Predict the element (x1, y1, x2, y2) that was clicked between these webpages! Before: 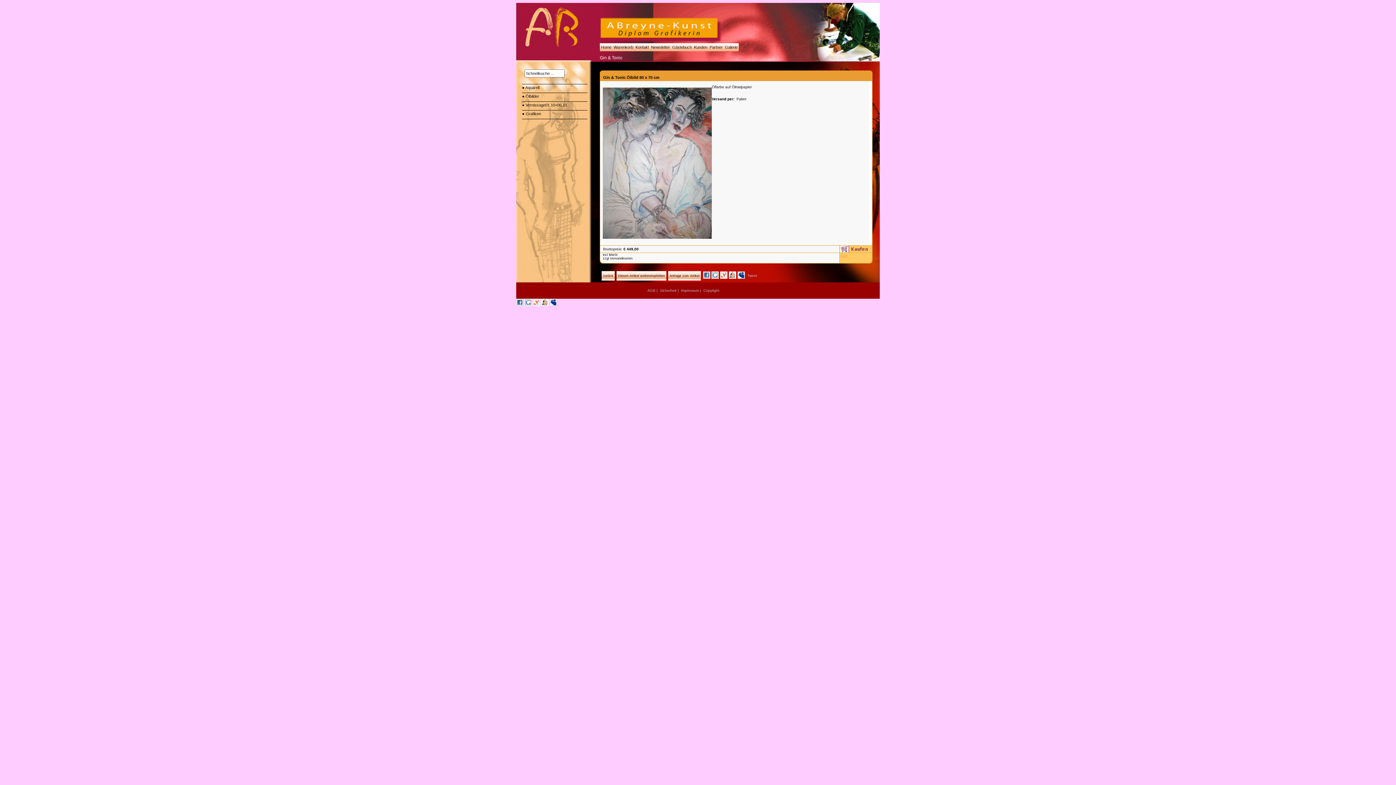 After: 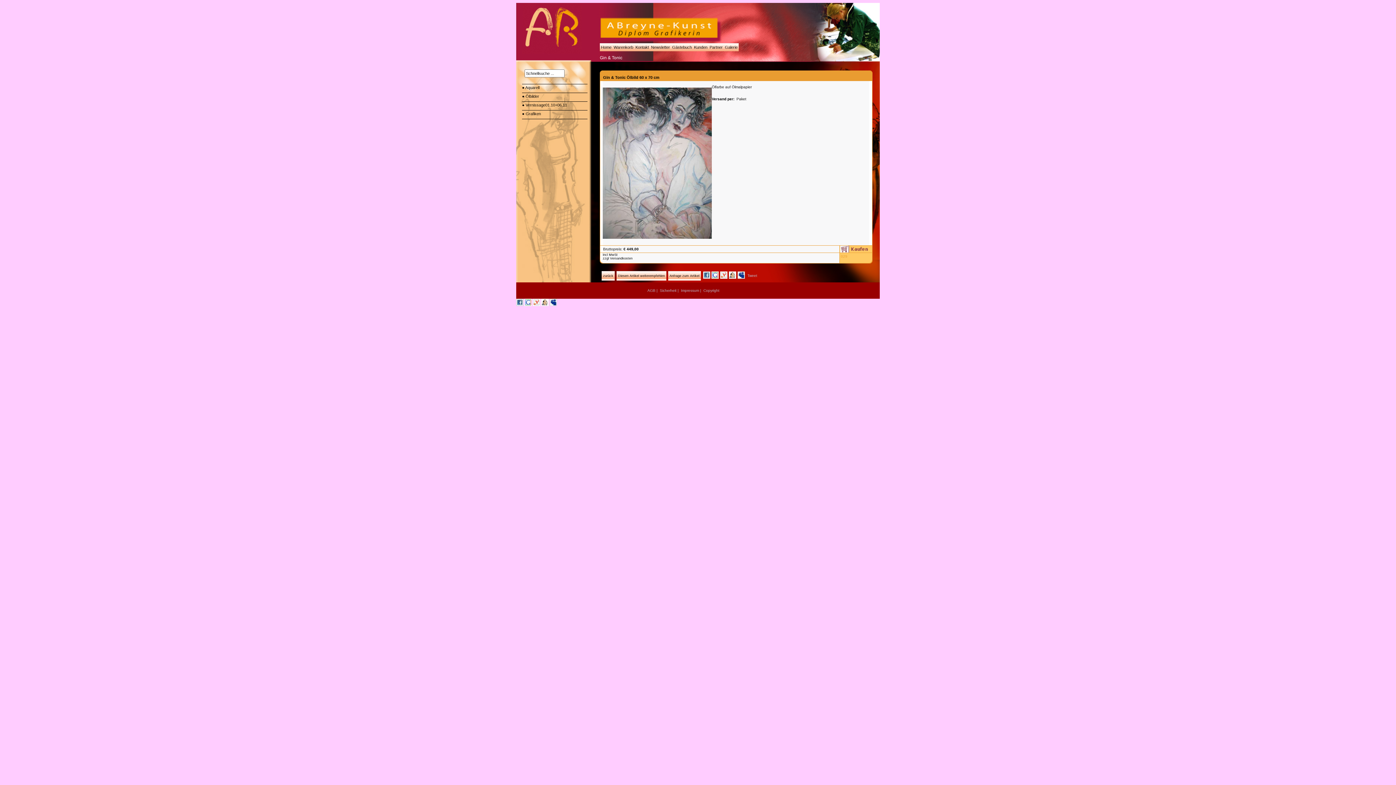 Action: label:   bbox: (516, 302, 524, 306)